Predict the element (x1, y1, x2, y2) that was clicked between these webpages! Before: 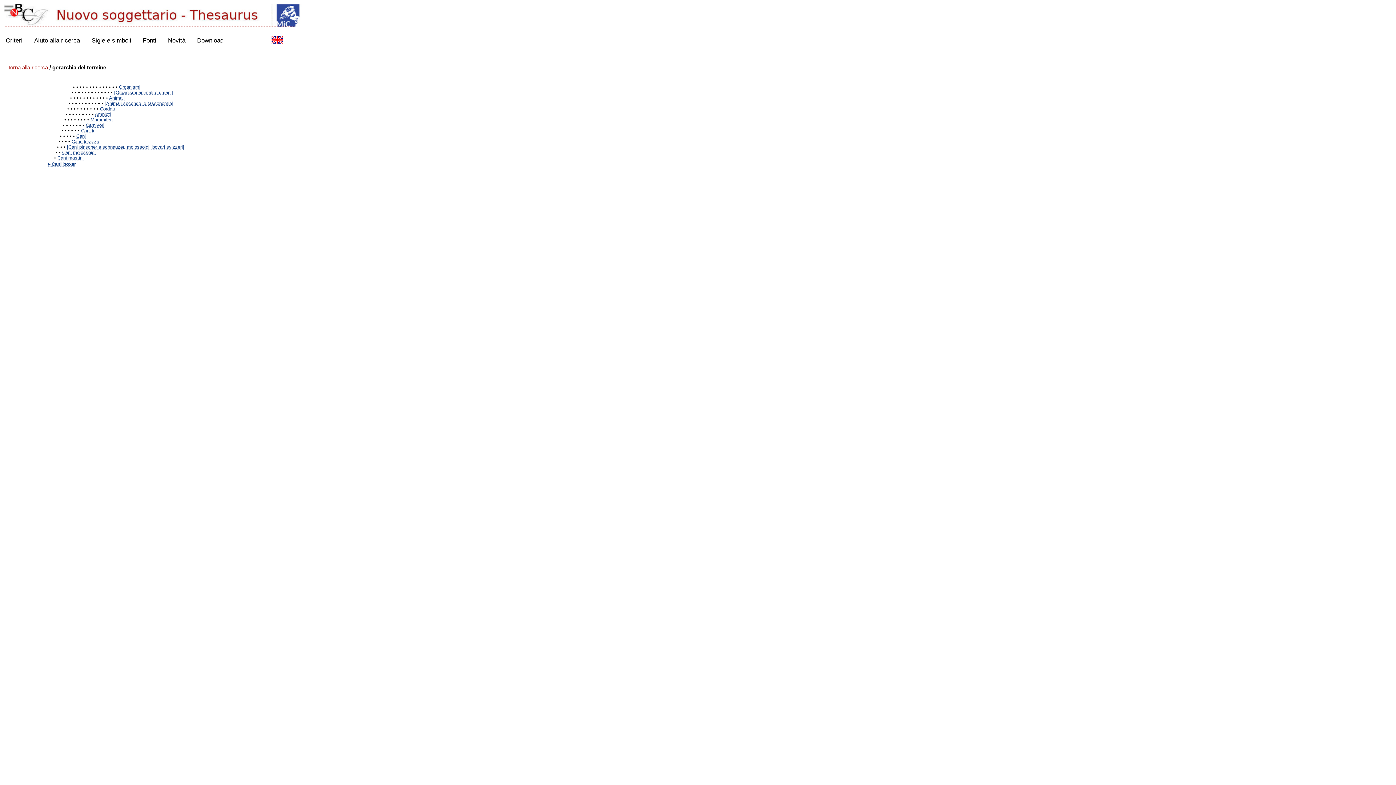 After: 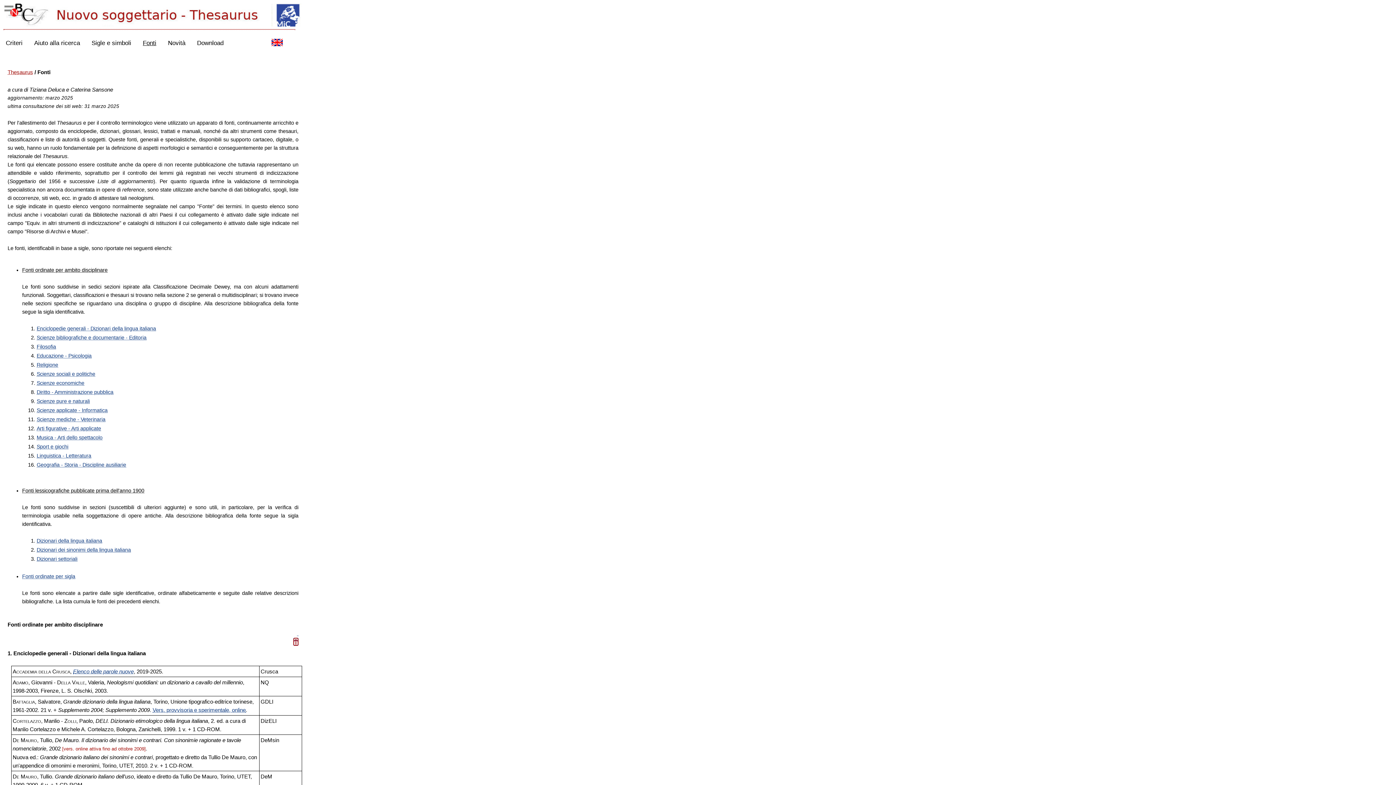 Action: bbox: (137, 29, 162, 52) label: Fonti